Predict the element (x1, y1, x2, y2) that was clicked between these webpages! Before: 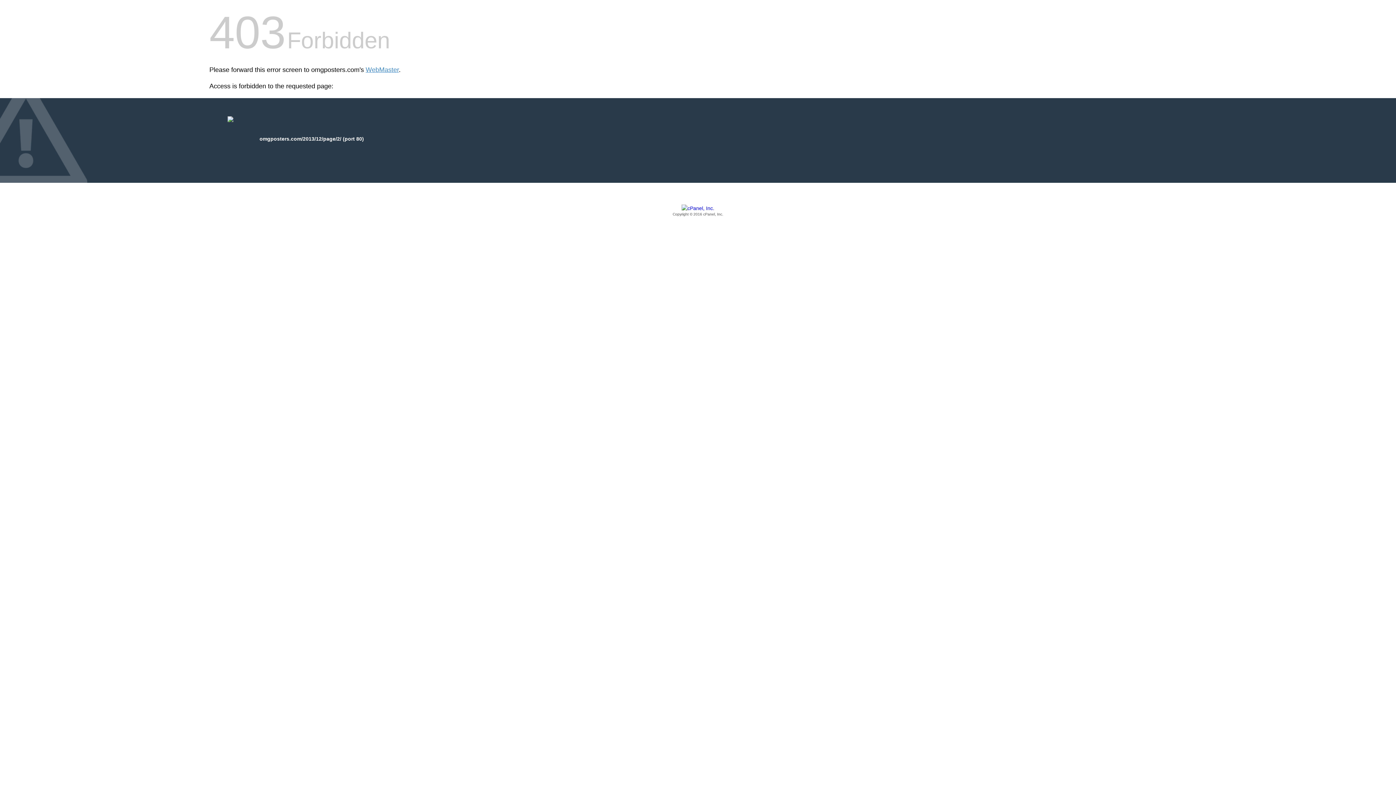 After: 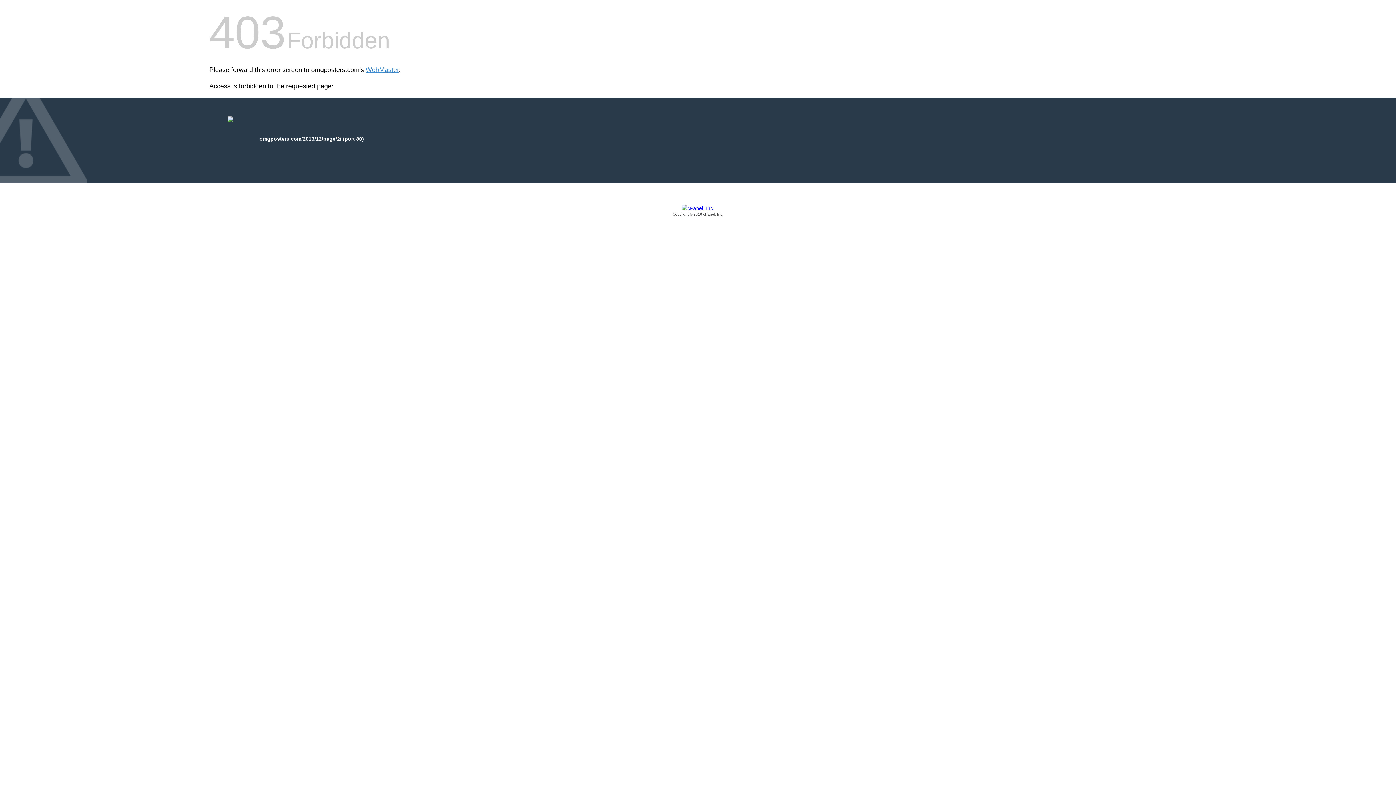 Action: label: Copyright © 2016 cPanel, Inc. bbox: (209, 205, 1186, 217)